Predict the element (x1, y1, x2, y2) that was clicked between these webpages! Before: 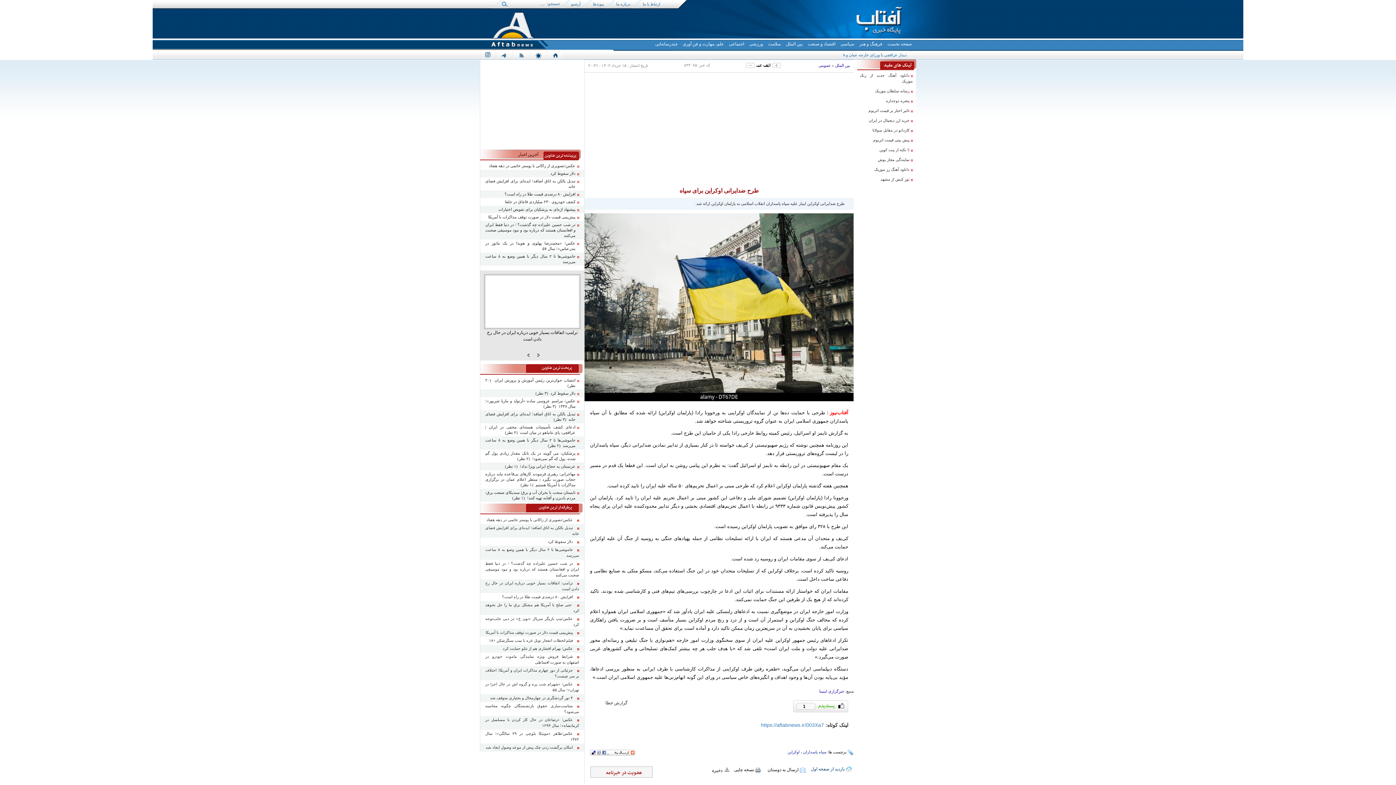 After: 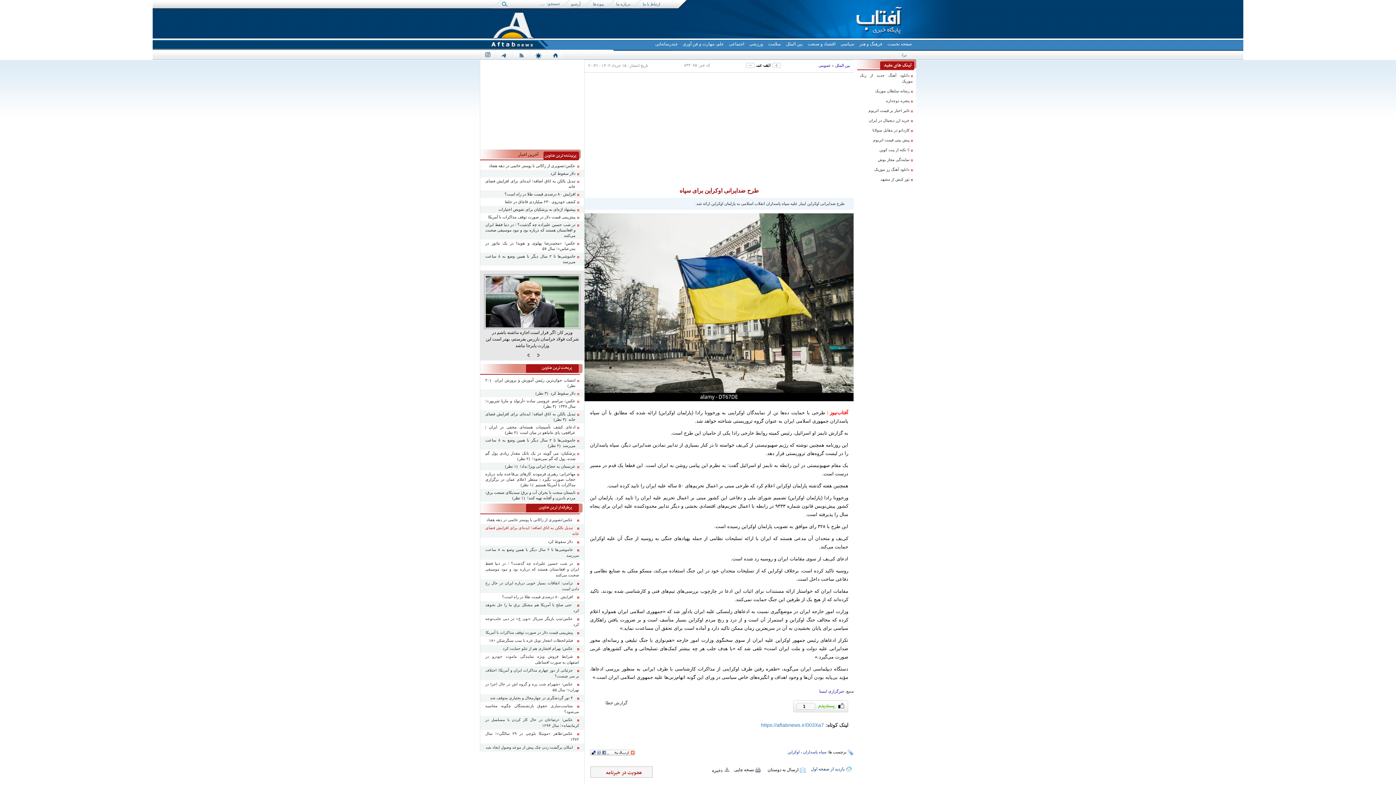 Action: label: تبدیل بالکن به اتاق اضافه؛ ایده‌ای برای افزایش فضای خانه bbox: (485, 525, 579, 537)